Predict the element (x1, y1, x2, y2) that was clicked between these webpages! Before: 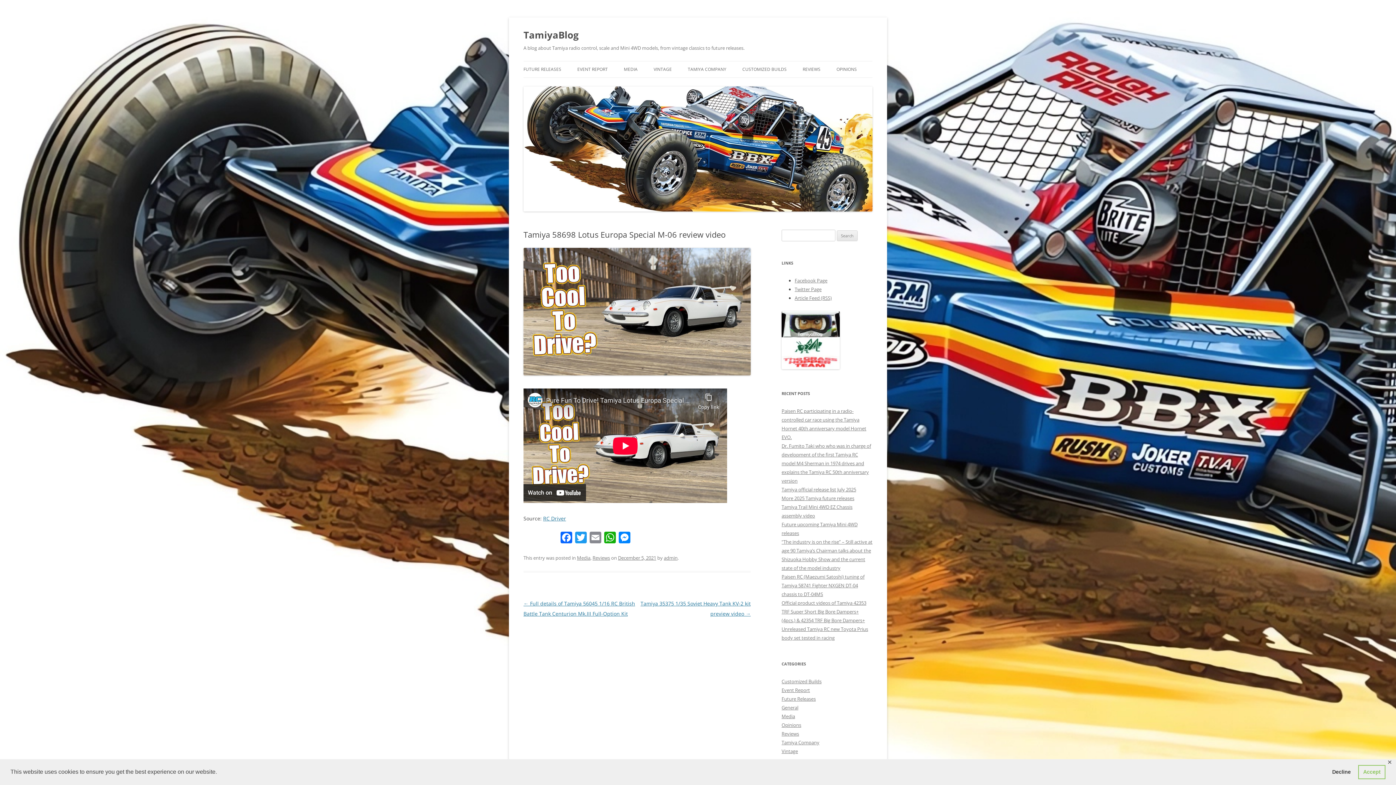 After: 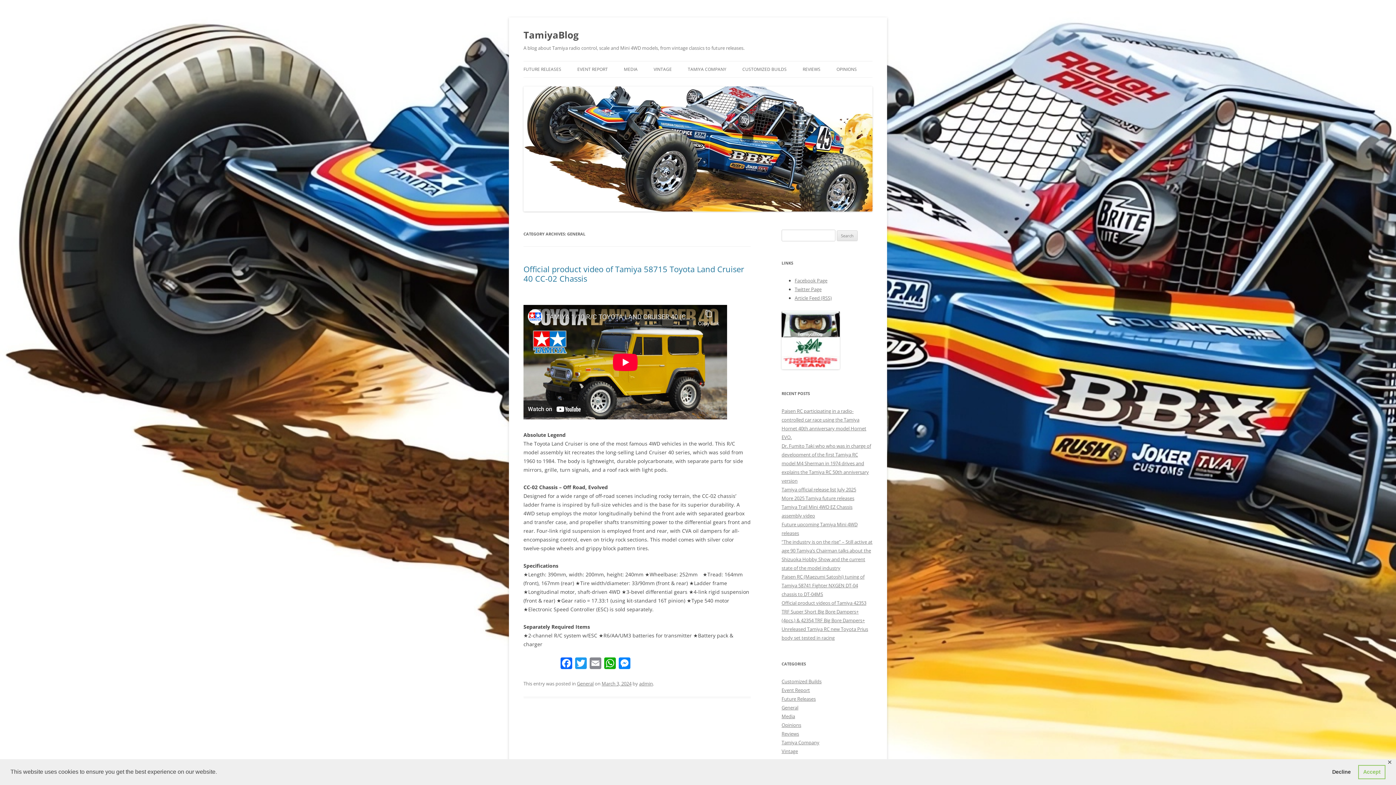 Action: bbox: (781, 704, 798, 711) label: General